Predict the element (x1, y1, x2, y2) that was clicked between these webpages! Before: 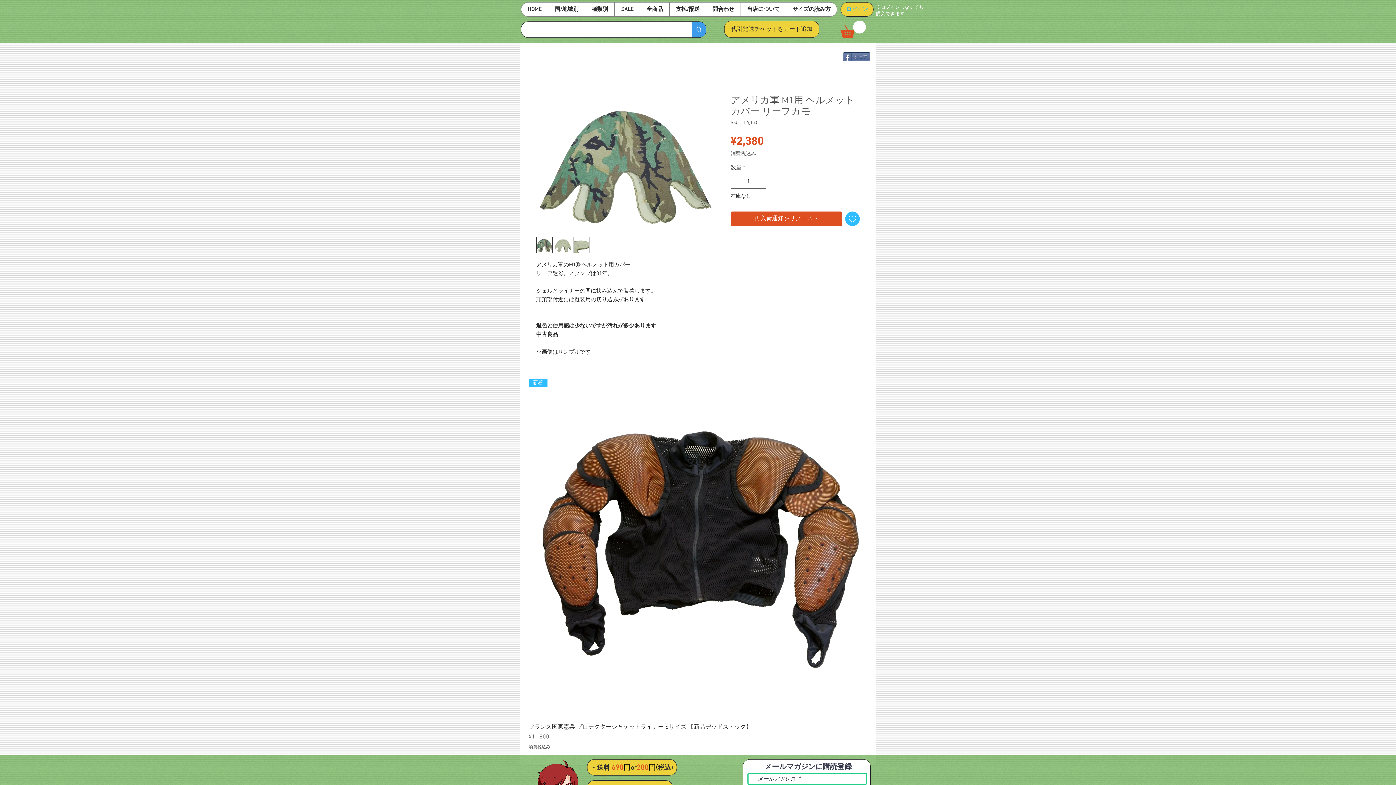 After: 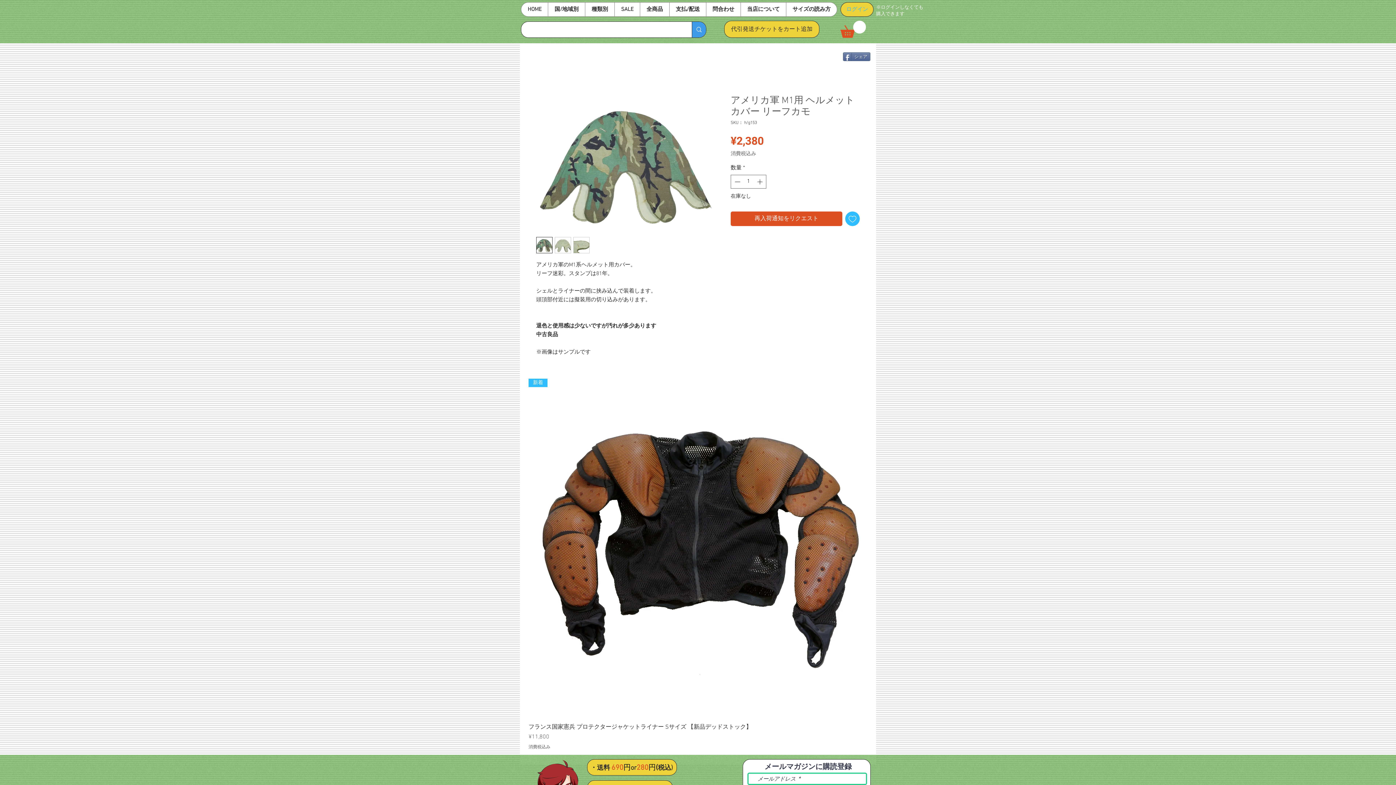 Action: label: 種類別 bbox: (585, 2, 614, 16)